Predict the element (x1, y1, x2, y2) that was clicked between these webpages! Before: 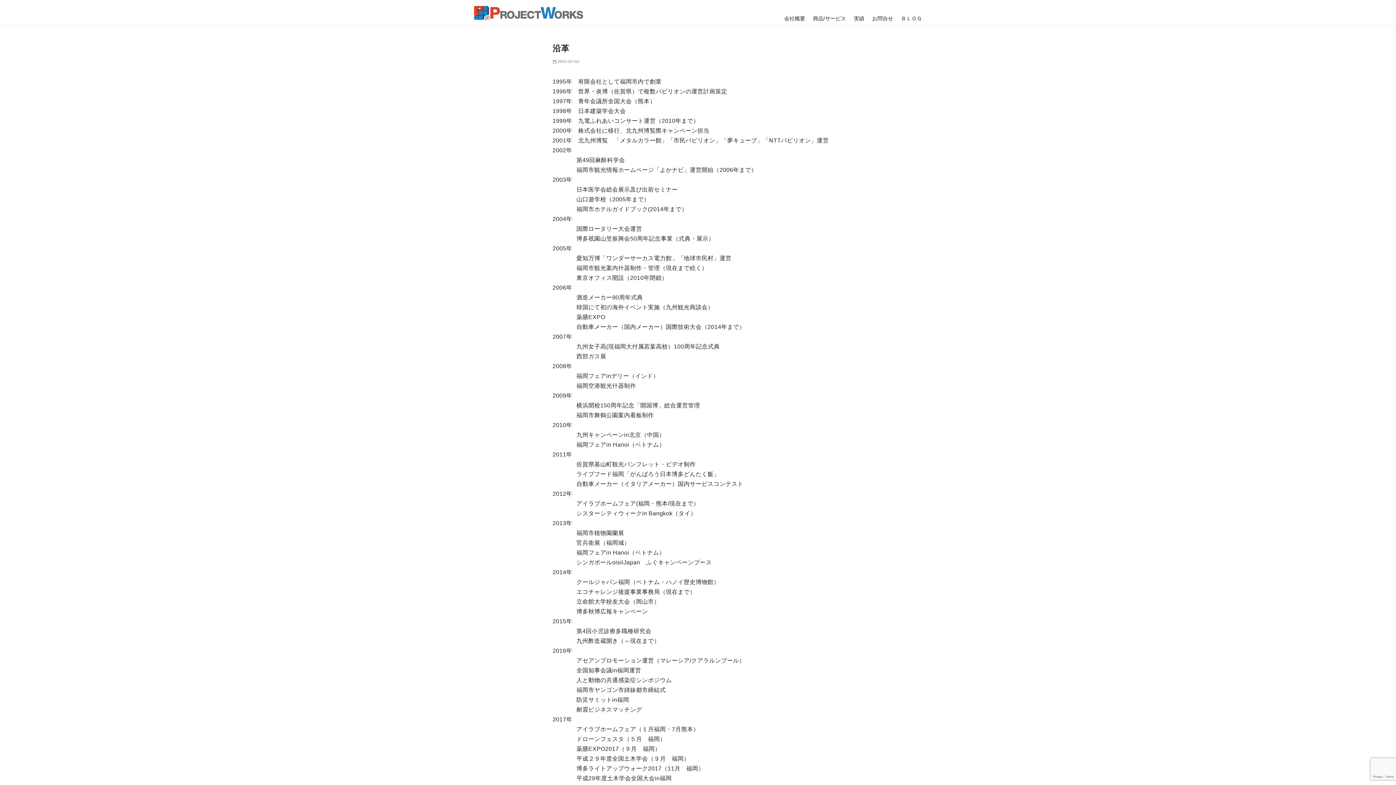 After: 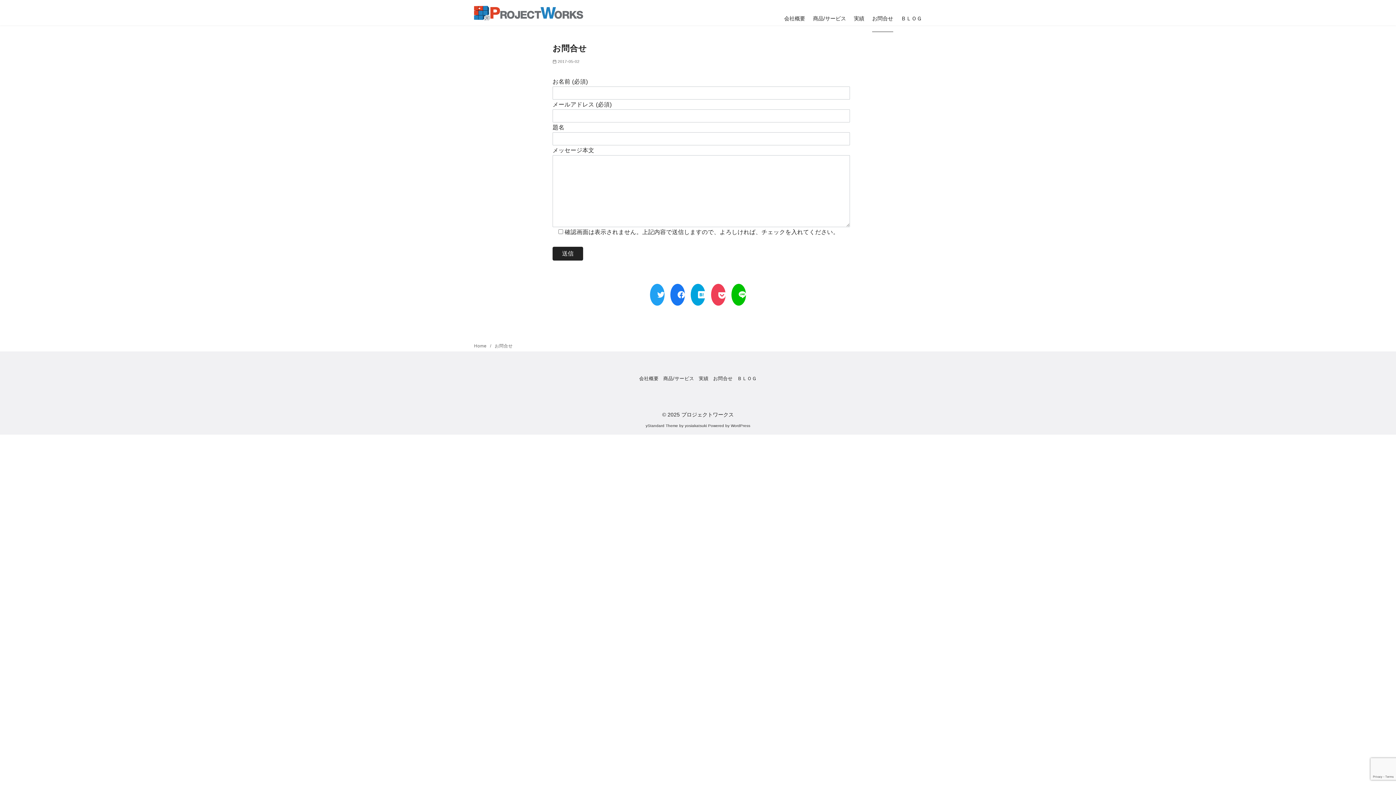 Action: bbox: (872, 4, 893, 32) label: お問合せ